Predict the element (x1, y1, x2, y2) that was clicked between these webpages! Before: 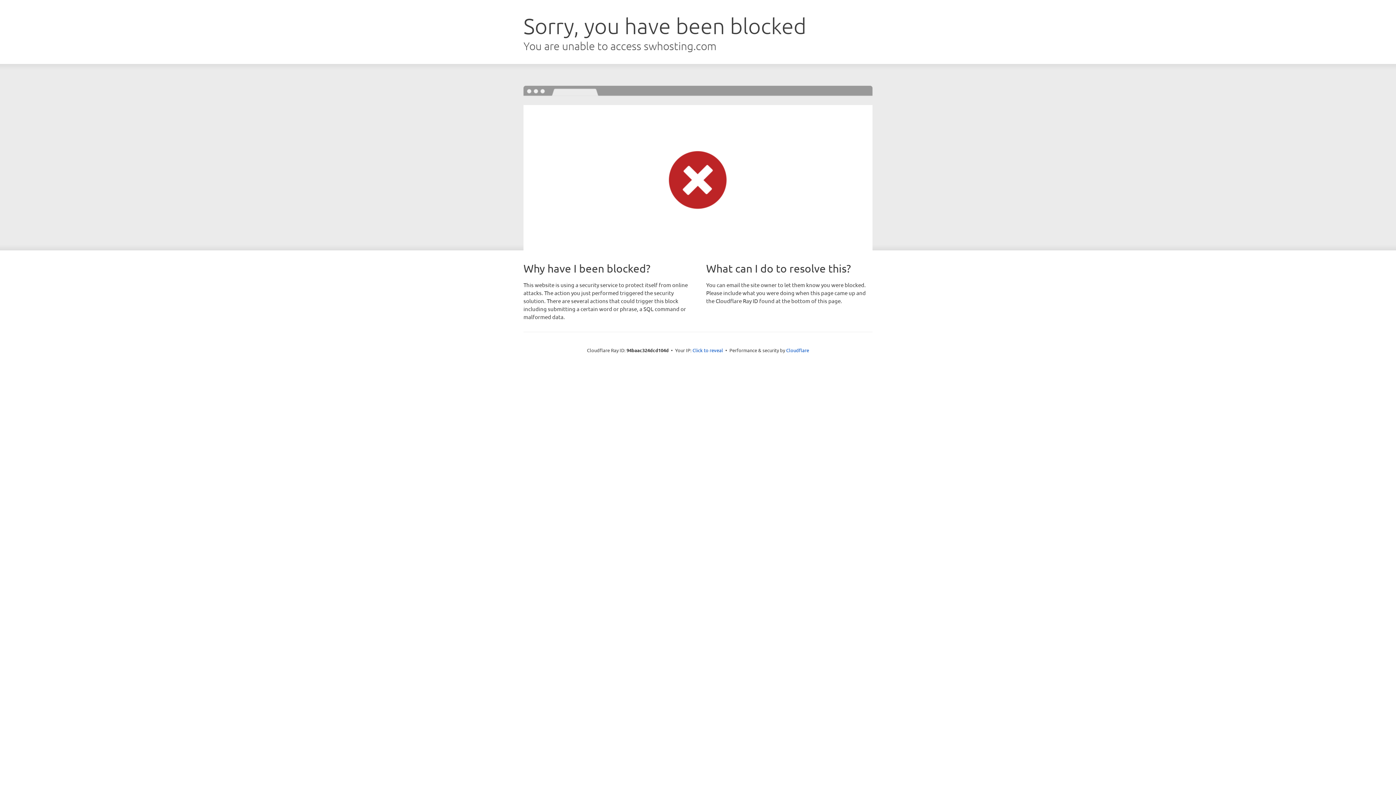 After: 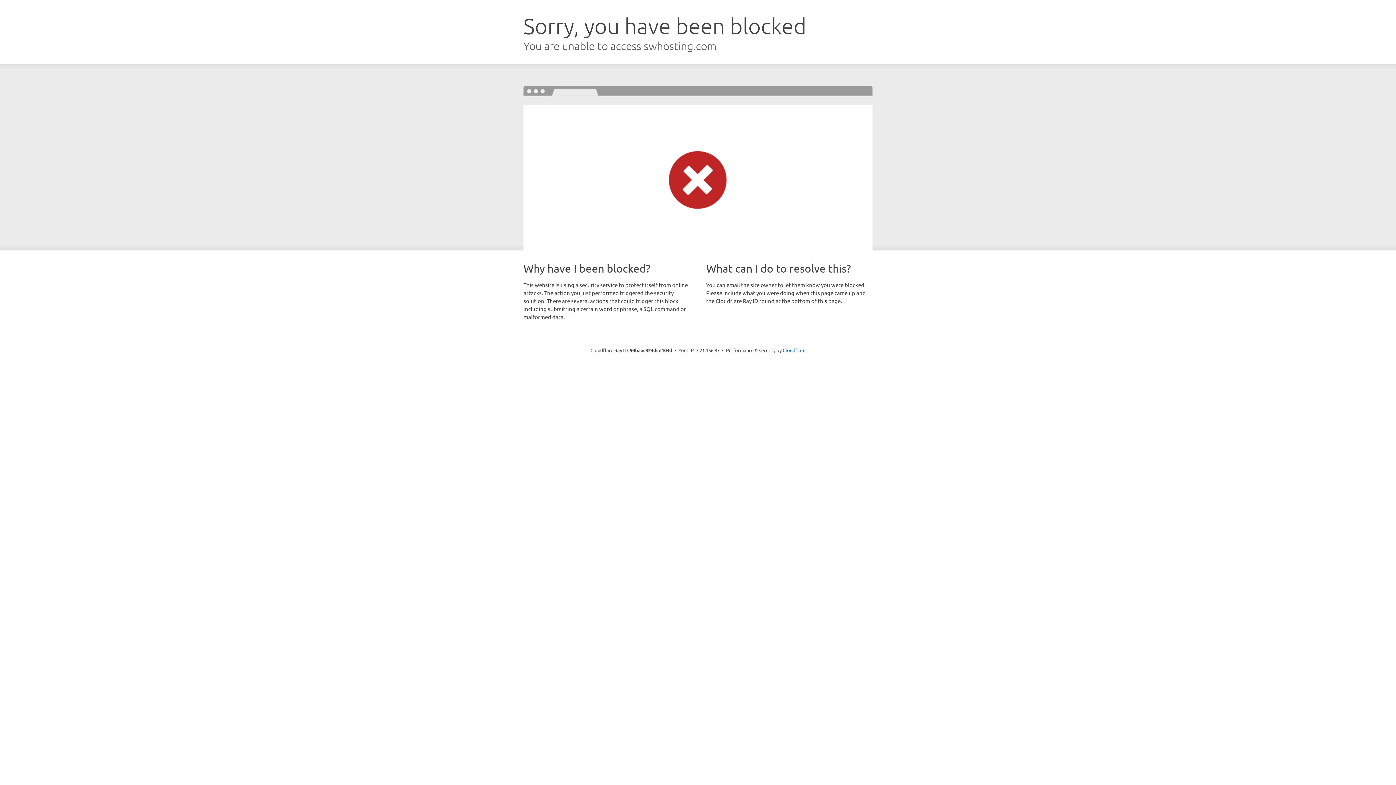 Action: bbox: (692, 346, 723, 353) label: Click to reveal